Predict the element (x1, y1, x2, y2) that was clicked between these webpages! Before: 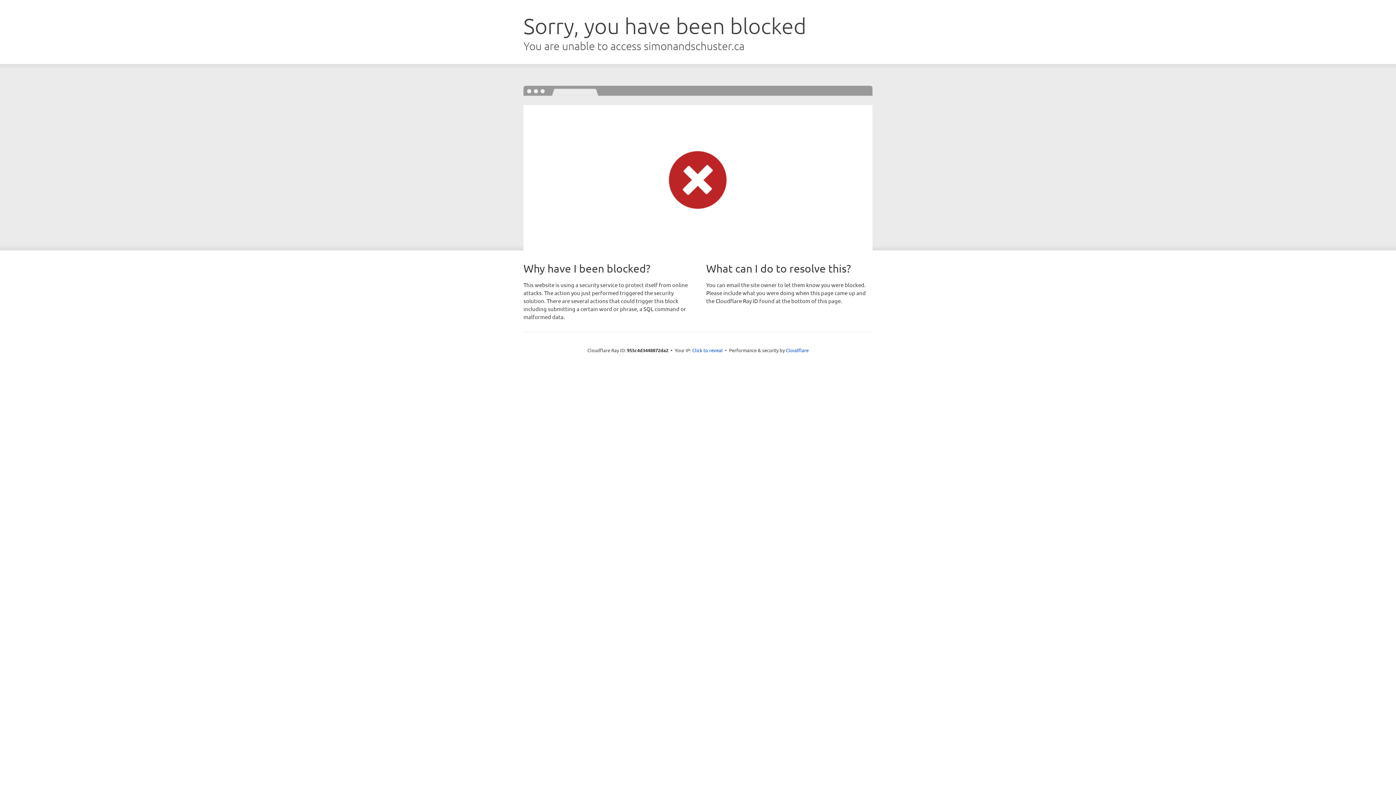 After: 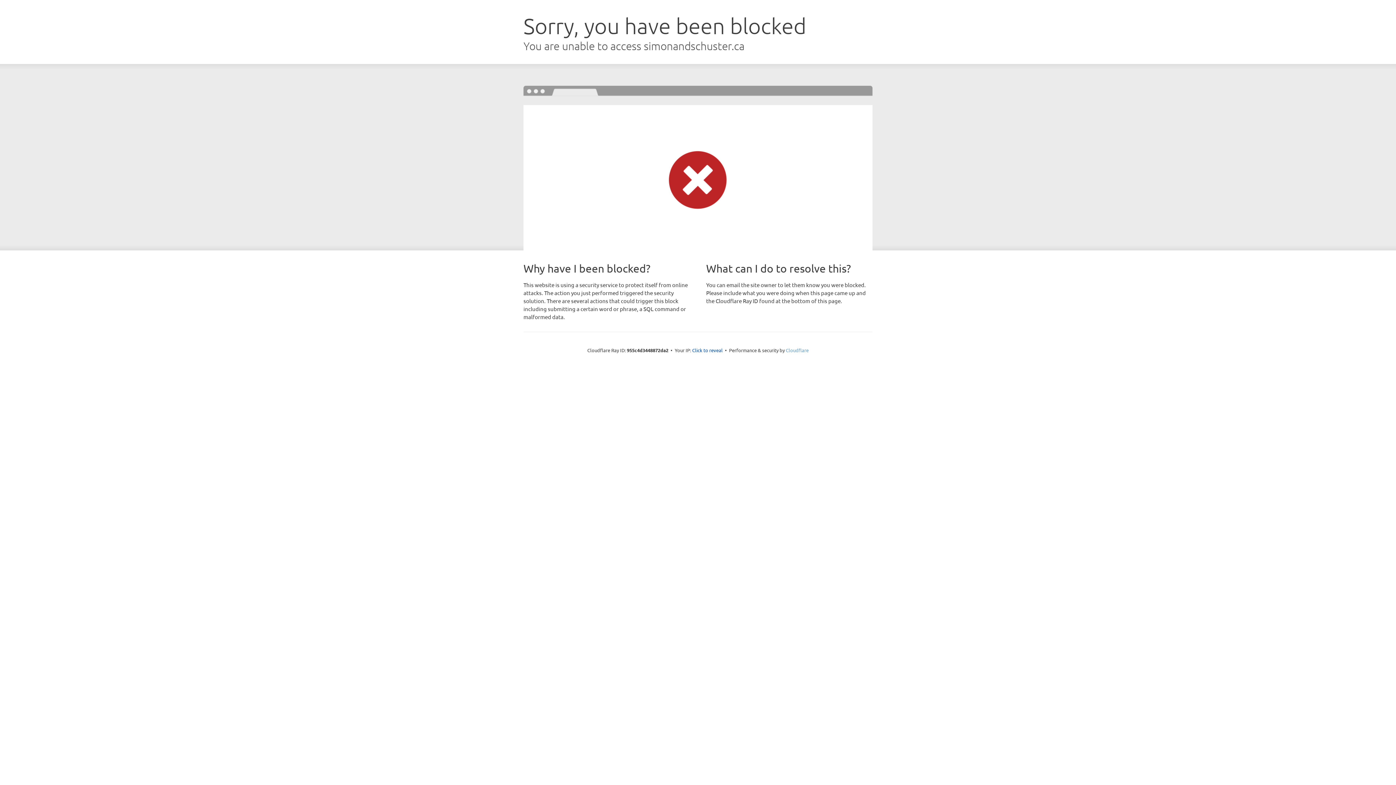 Action: bbox: (786, 347, 808, 353) label: Cloudflare